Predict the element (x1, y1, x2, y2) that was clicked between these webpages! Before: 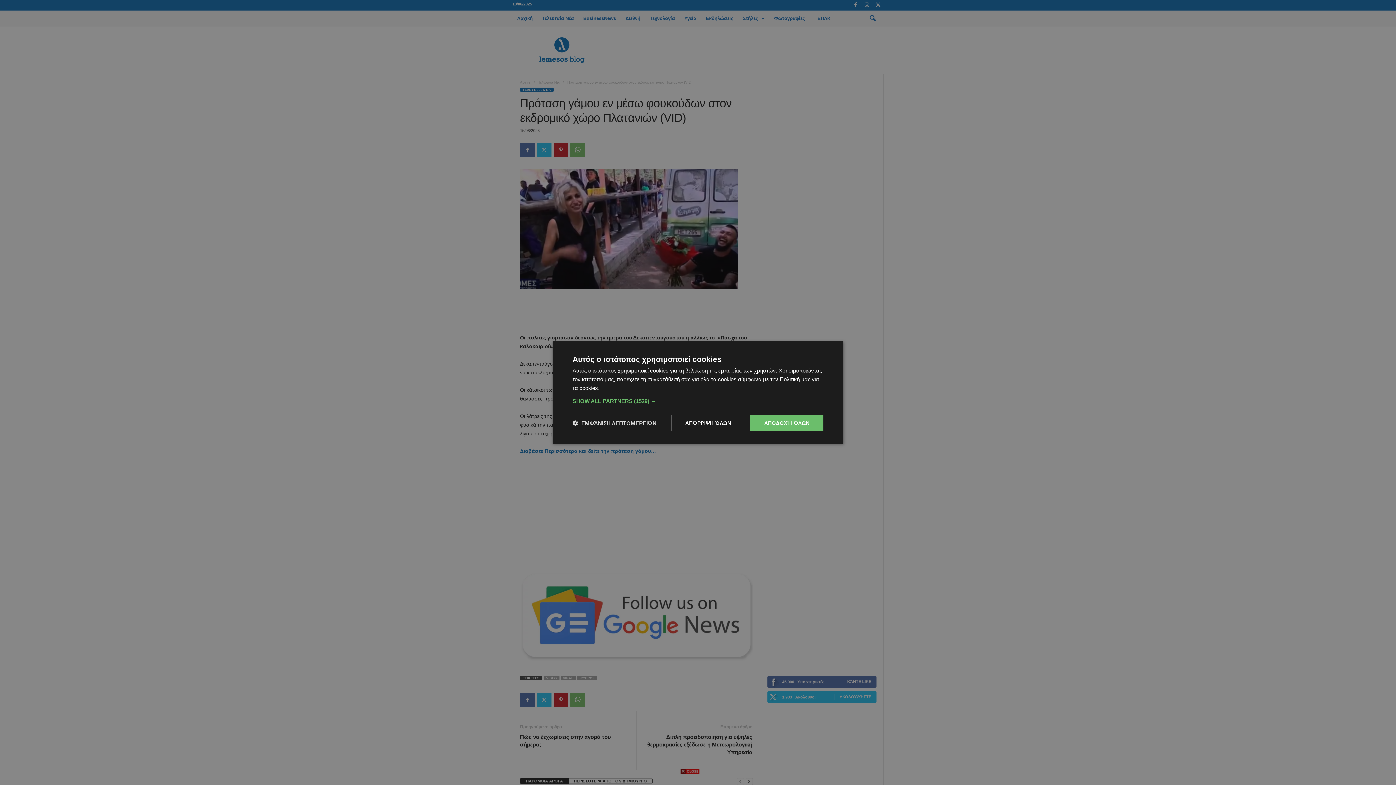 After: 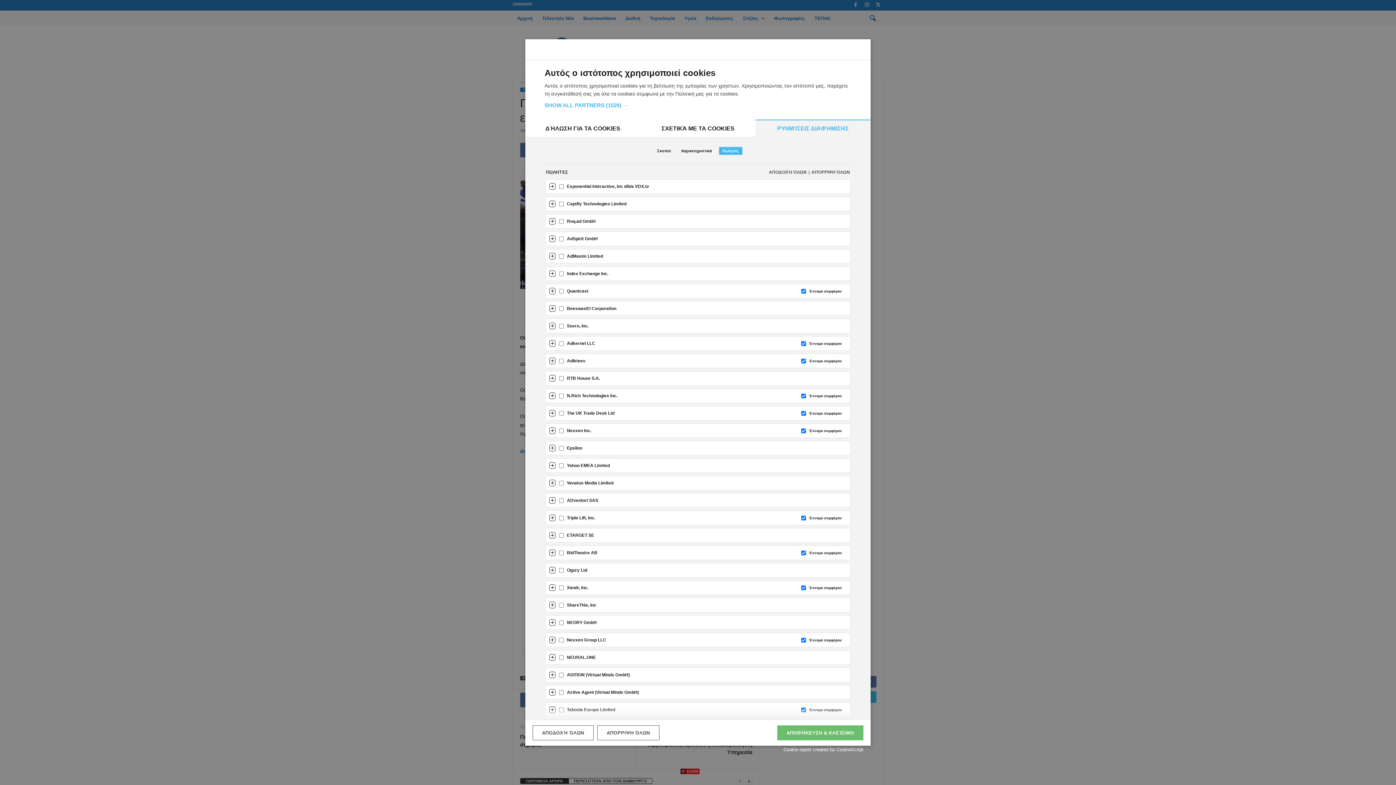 Action: bbox: (572, 398, 823, 404) label: SHOW ALL PARTNERS (1529) →